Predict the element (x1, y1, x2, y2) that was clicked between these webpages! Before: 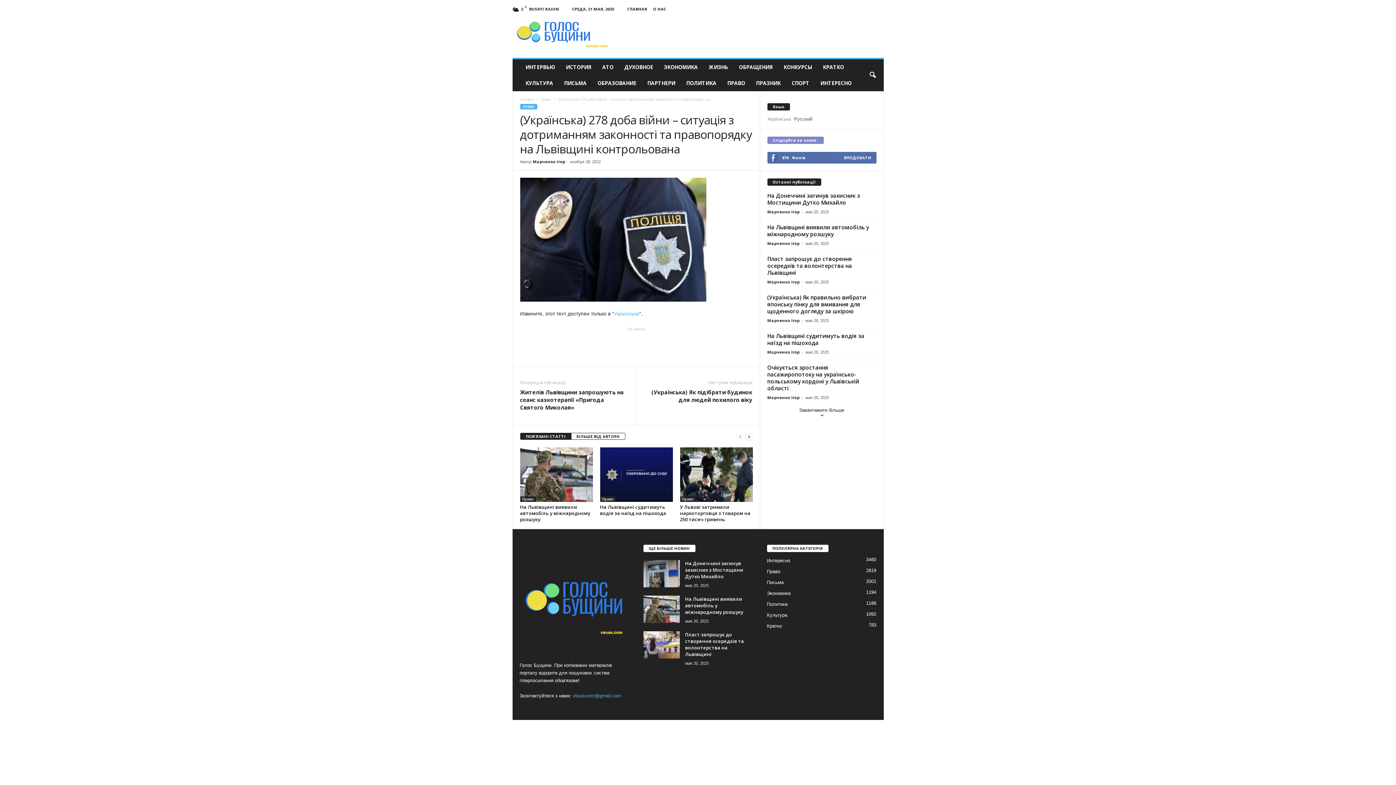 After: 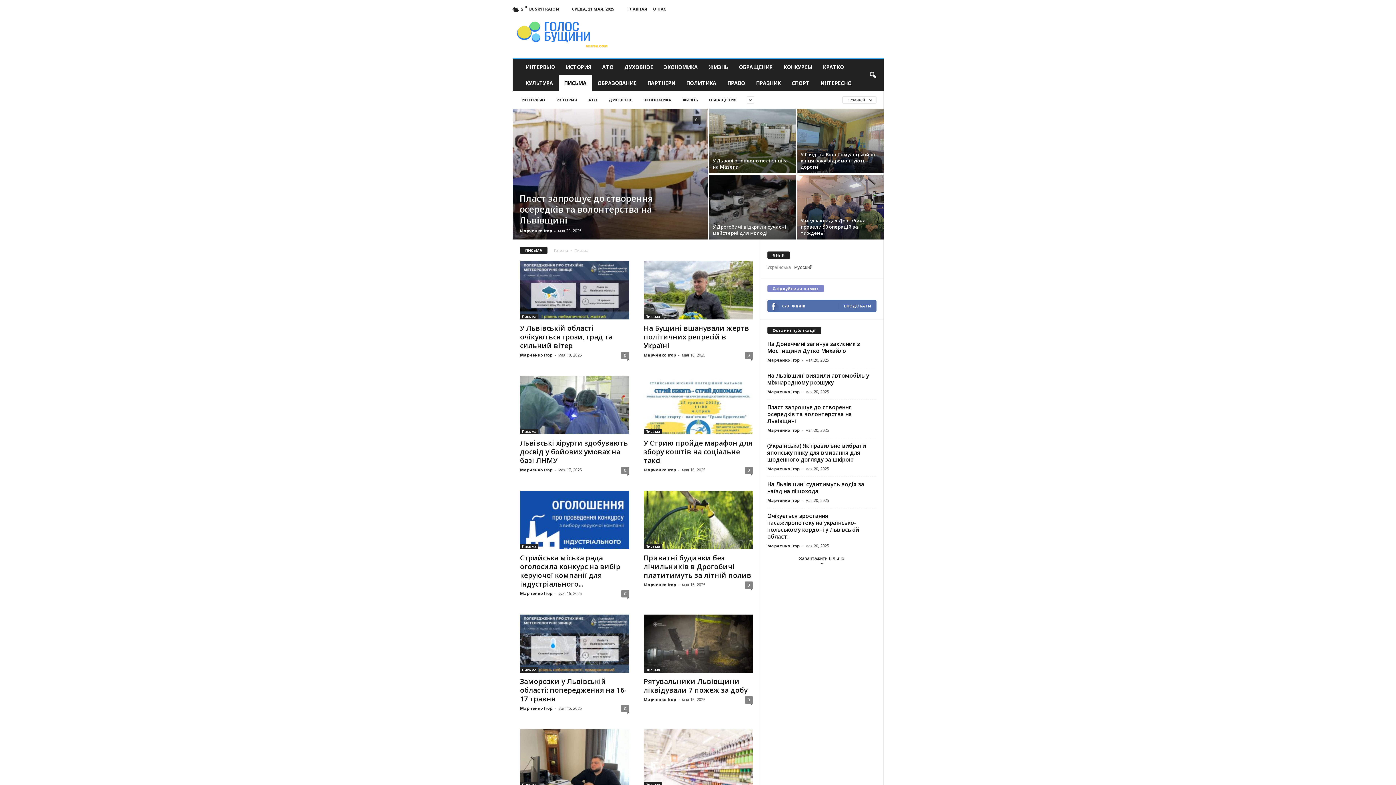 Action: label: Письма
2001 bbox: (767, 579, 783, 585)